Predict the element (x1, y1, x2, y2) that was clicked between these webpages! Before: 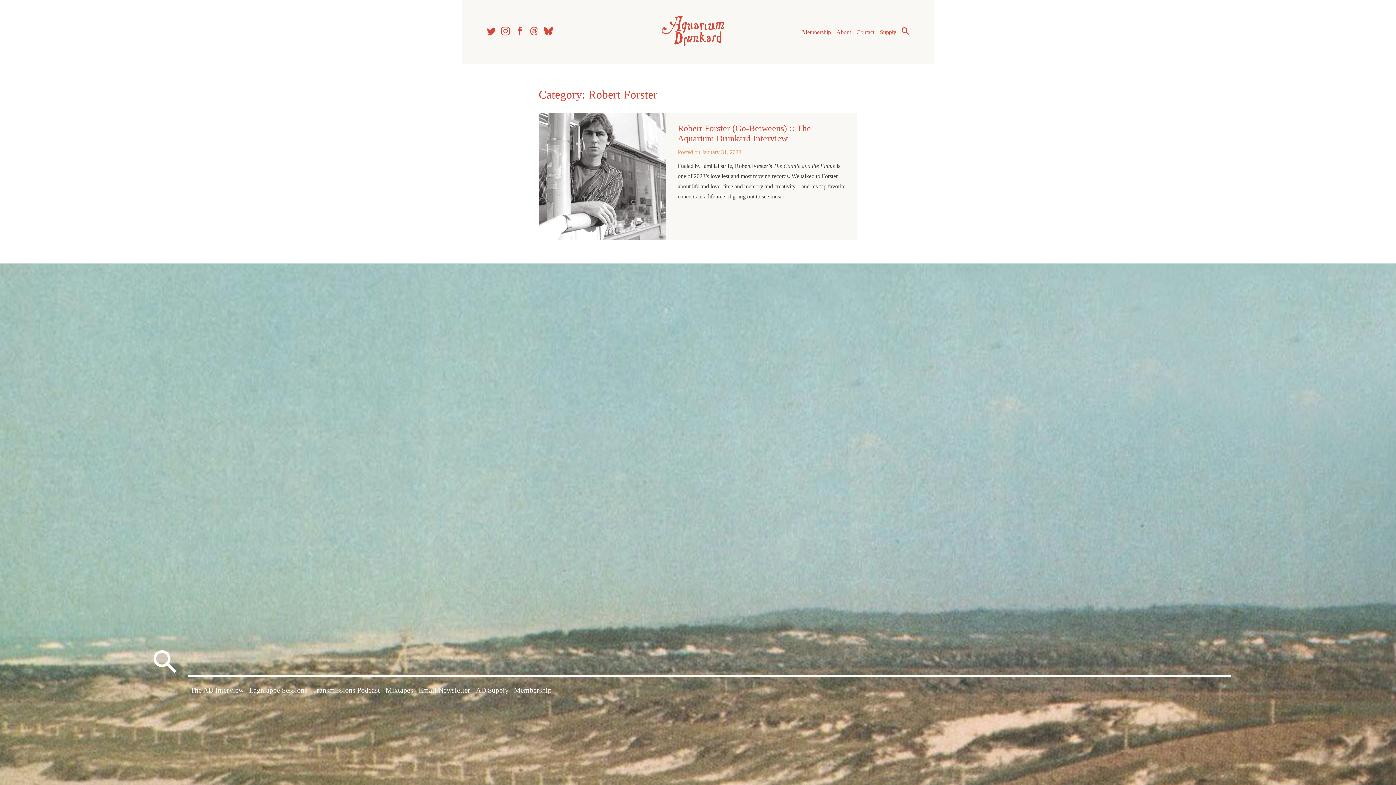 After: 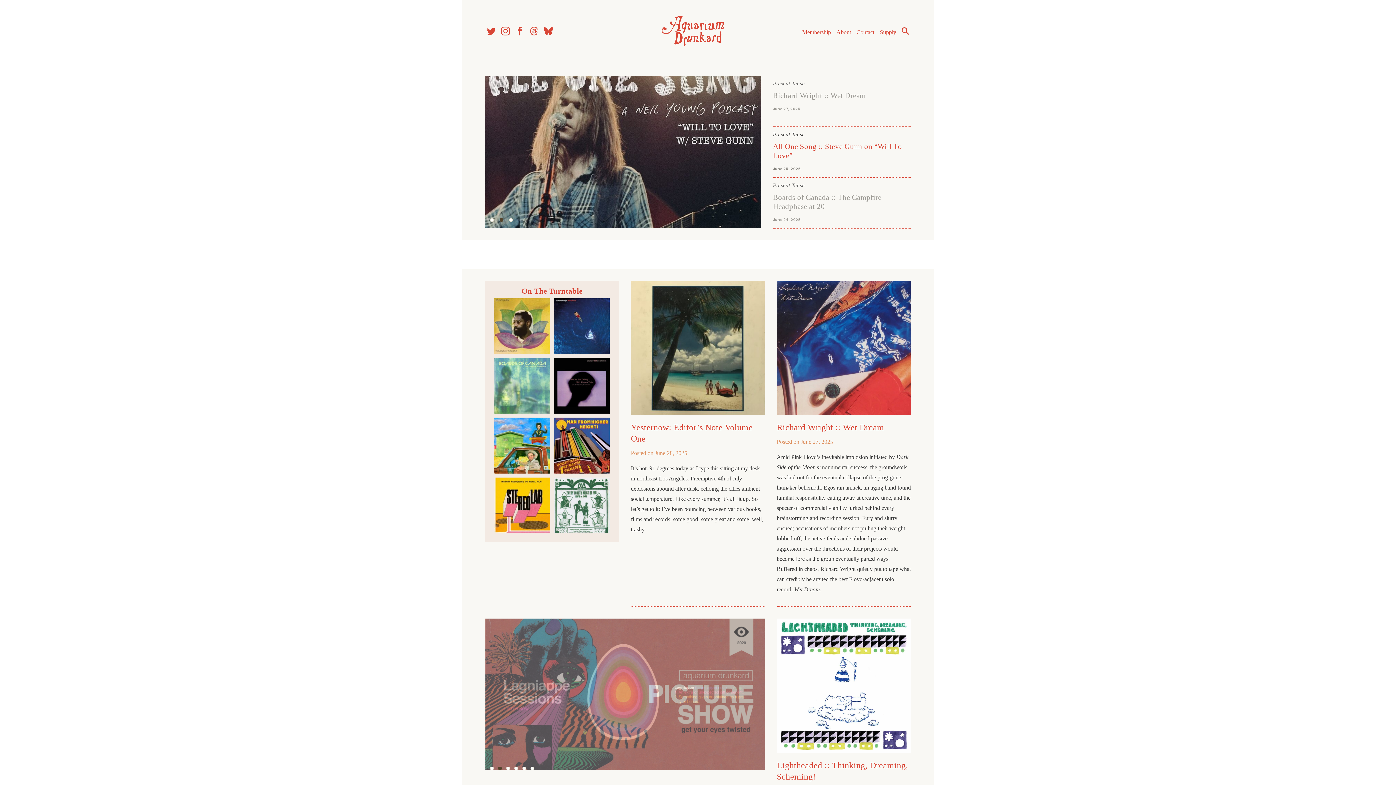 Action: bbox: (661, 45, 734, 51)